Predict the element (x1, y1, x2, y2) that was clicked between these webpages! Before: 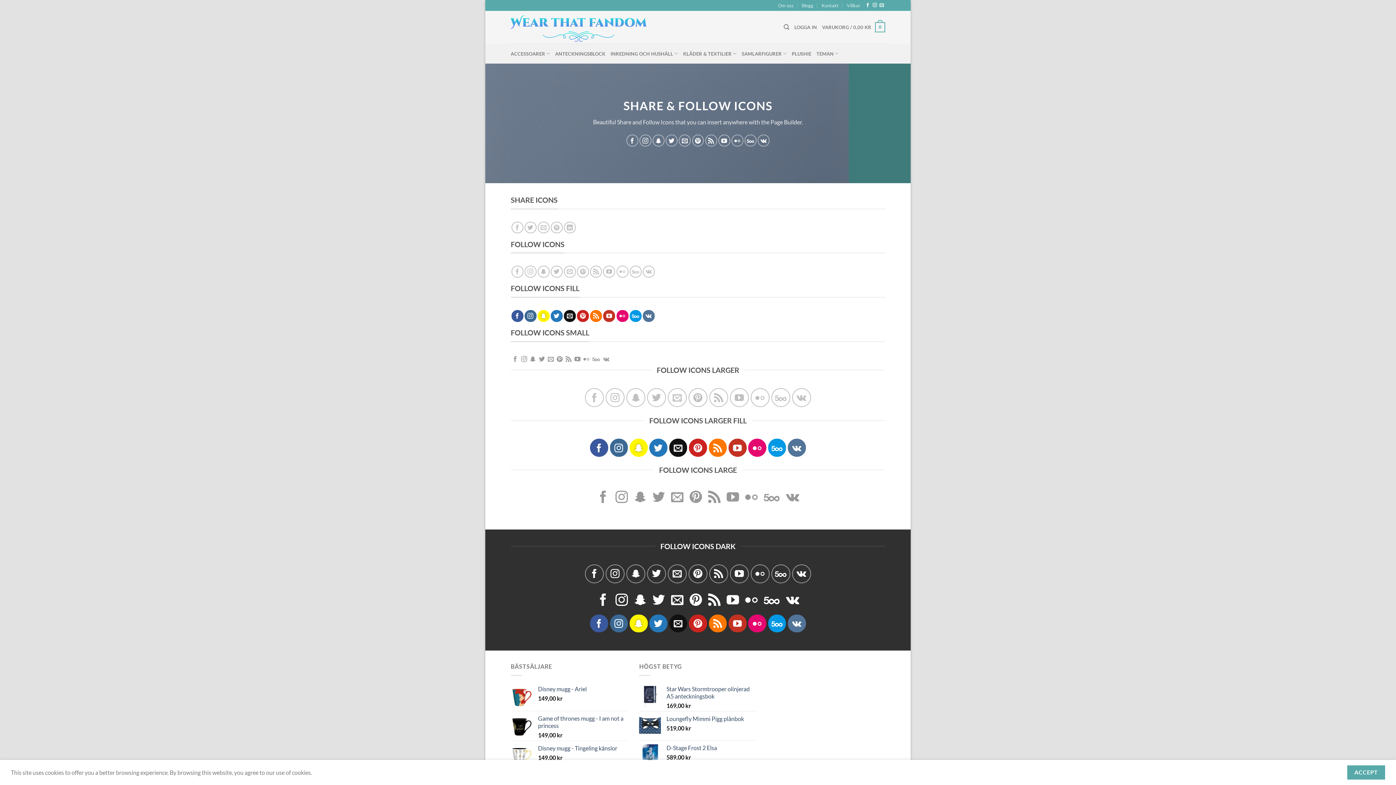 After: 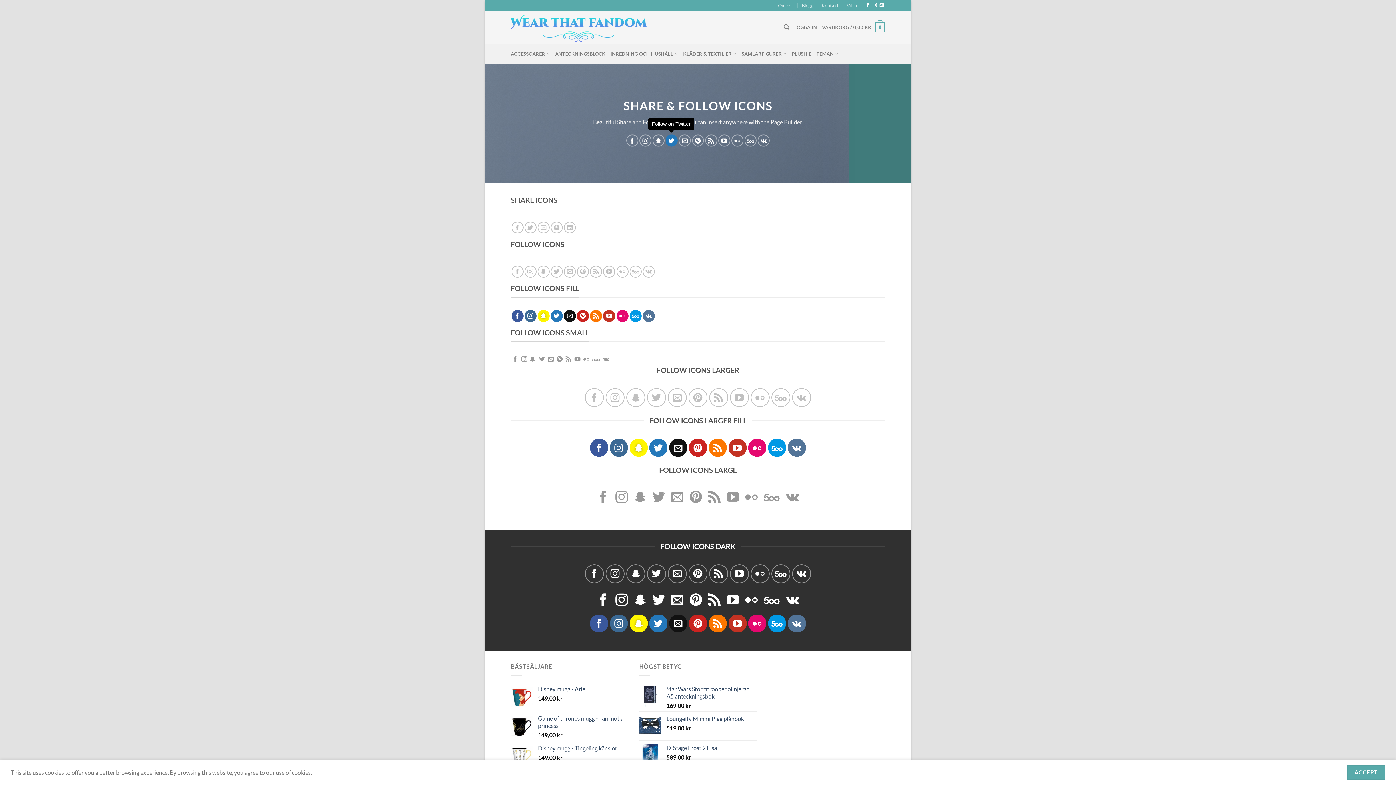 Action: label: Follow on Twitter bbox: (665, 134, 677, 146)